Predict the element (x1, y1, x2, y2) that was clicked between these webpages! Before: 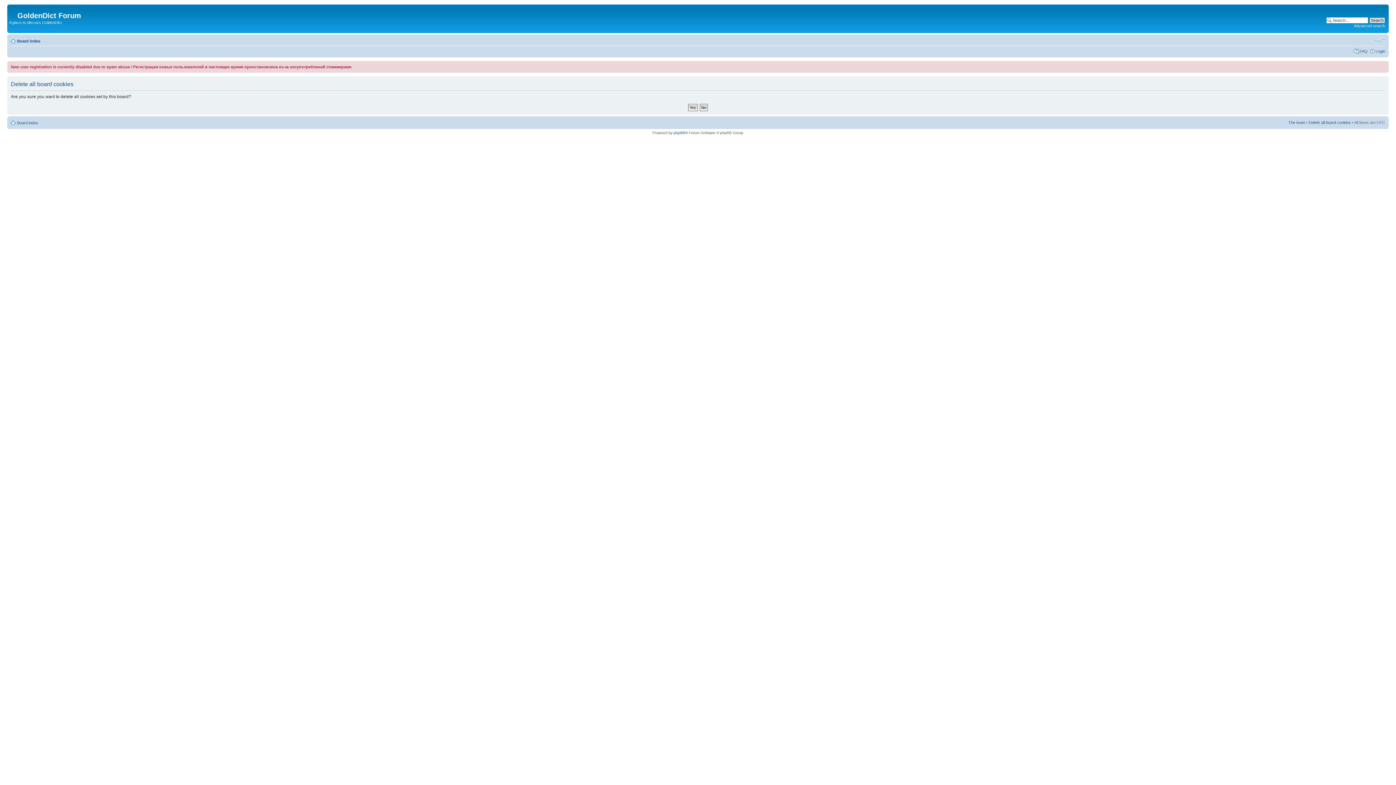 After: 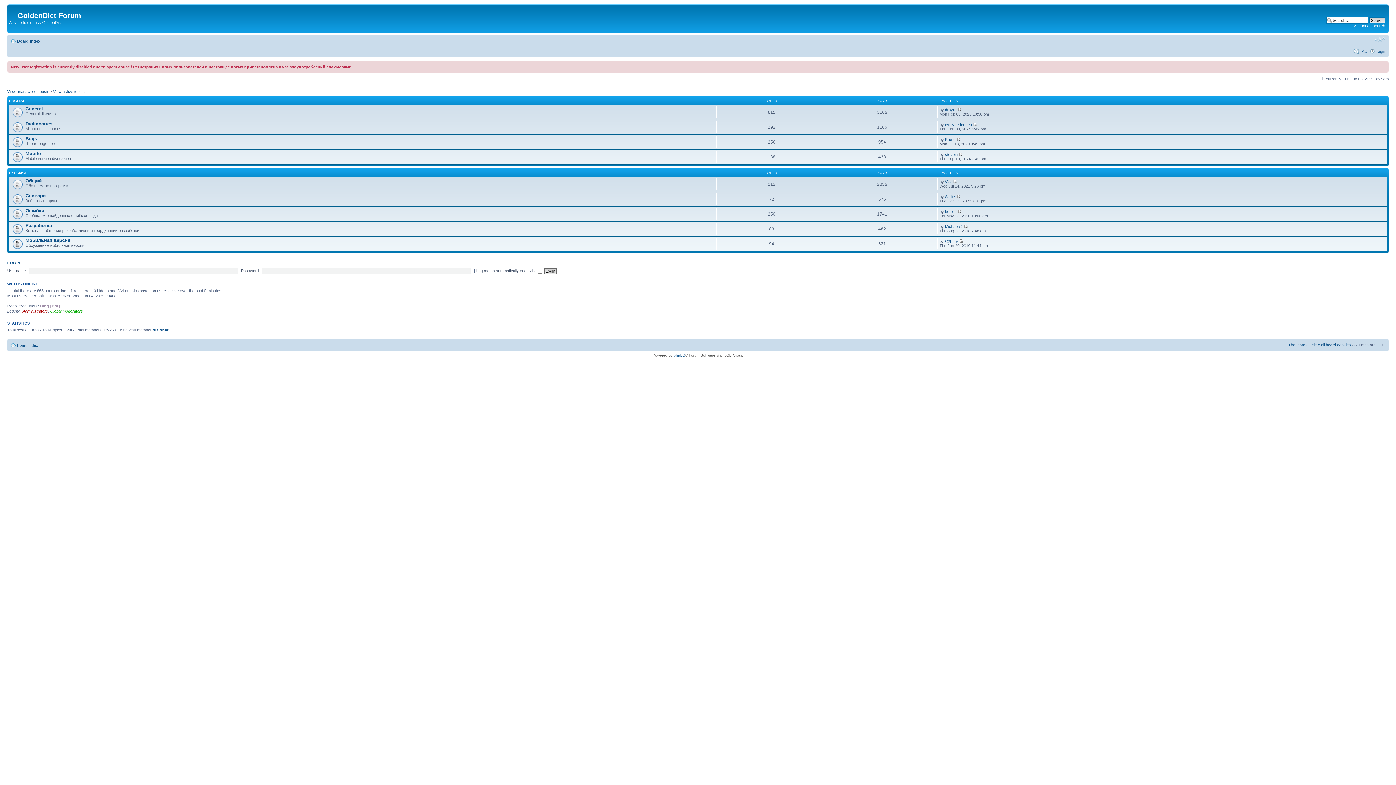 Action: bbox: (9, 6, 17, 13)